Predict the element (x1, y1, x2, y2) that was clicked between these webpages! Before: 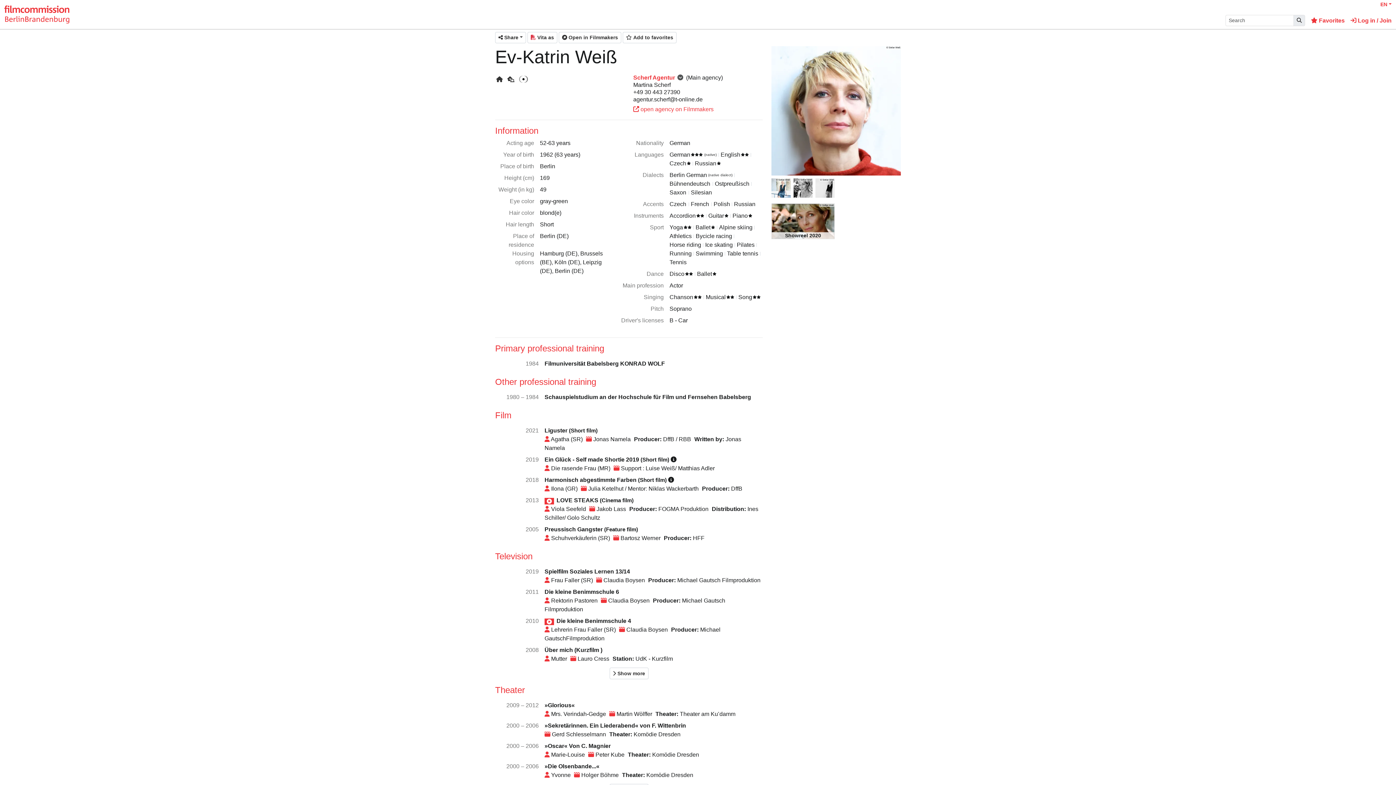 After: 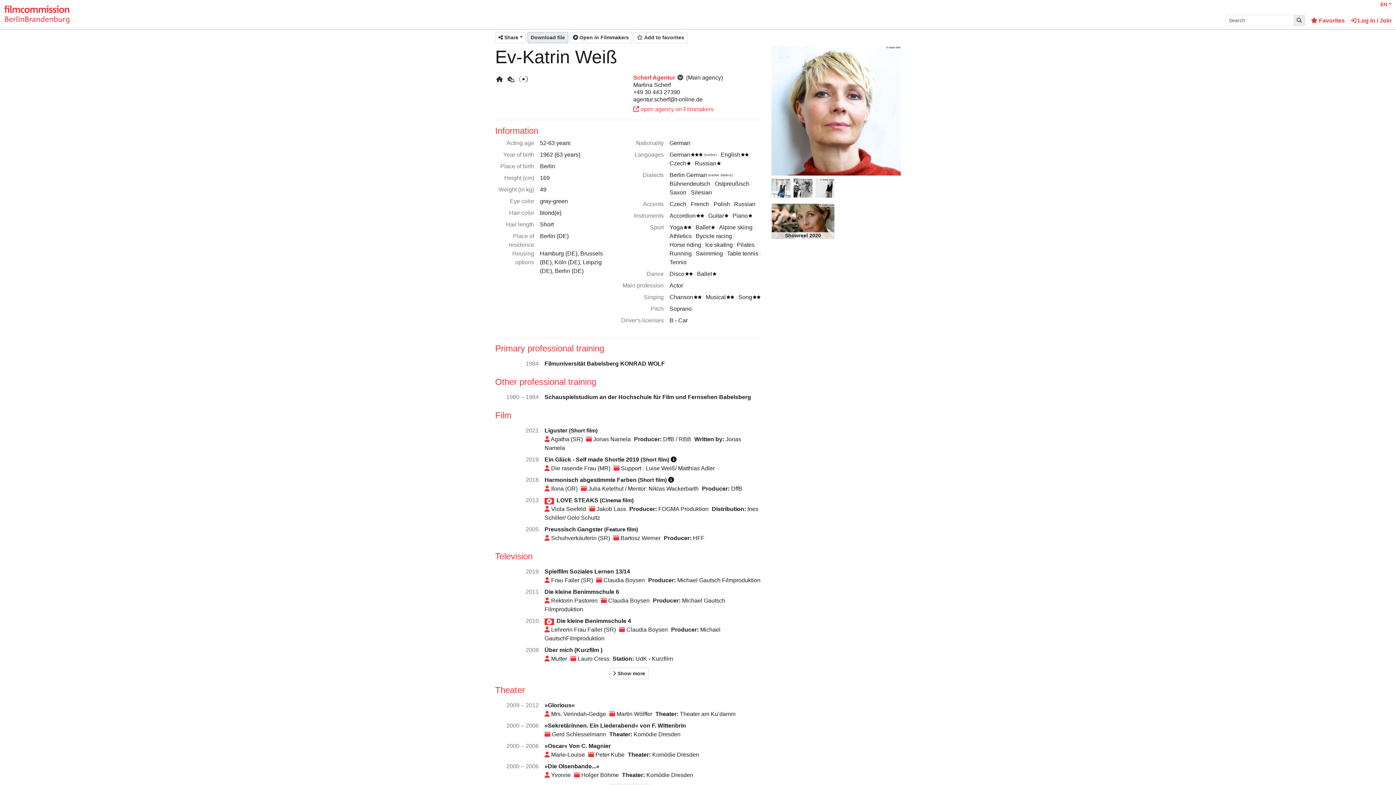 Action: bbox: (527, 32, 557, 43) label: Pdf button